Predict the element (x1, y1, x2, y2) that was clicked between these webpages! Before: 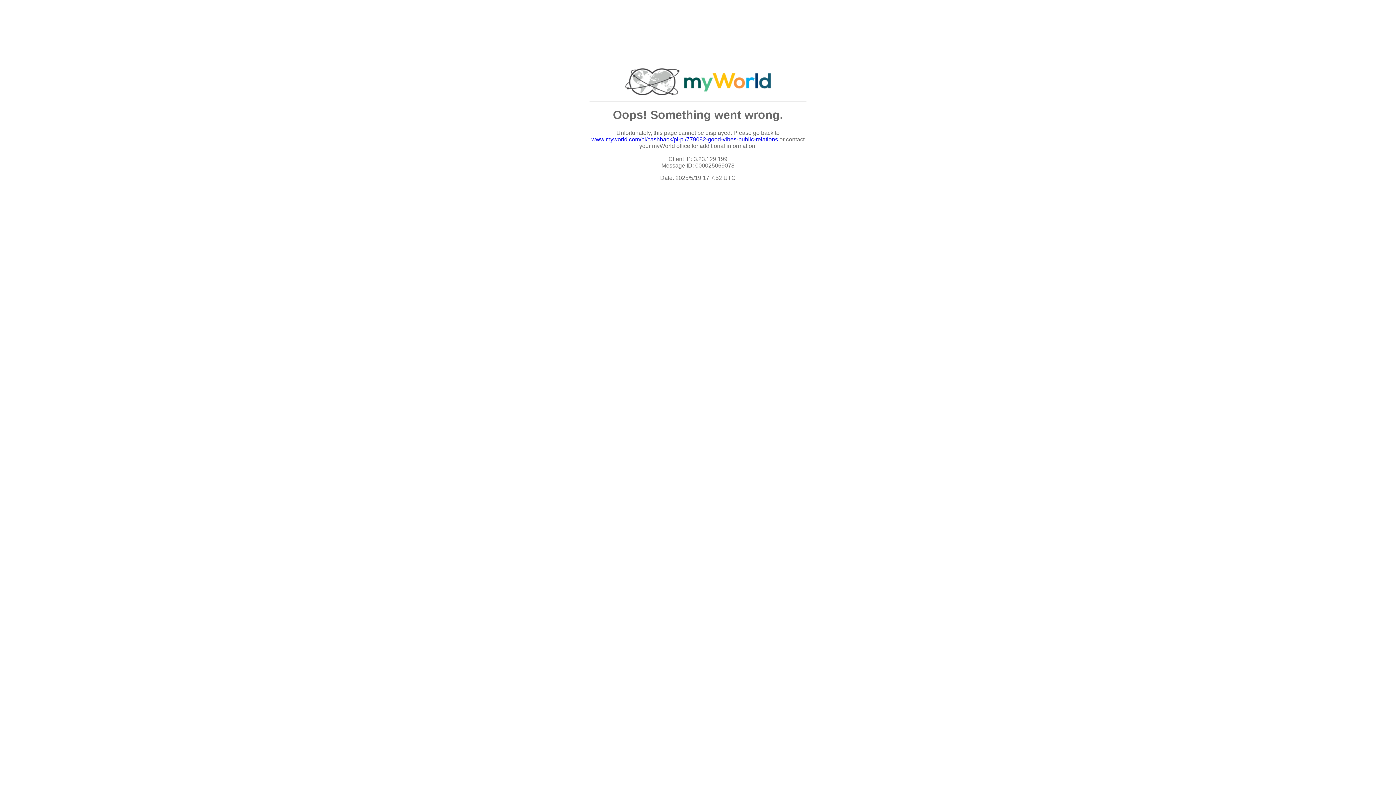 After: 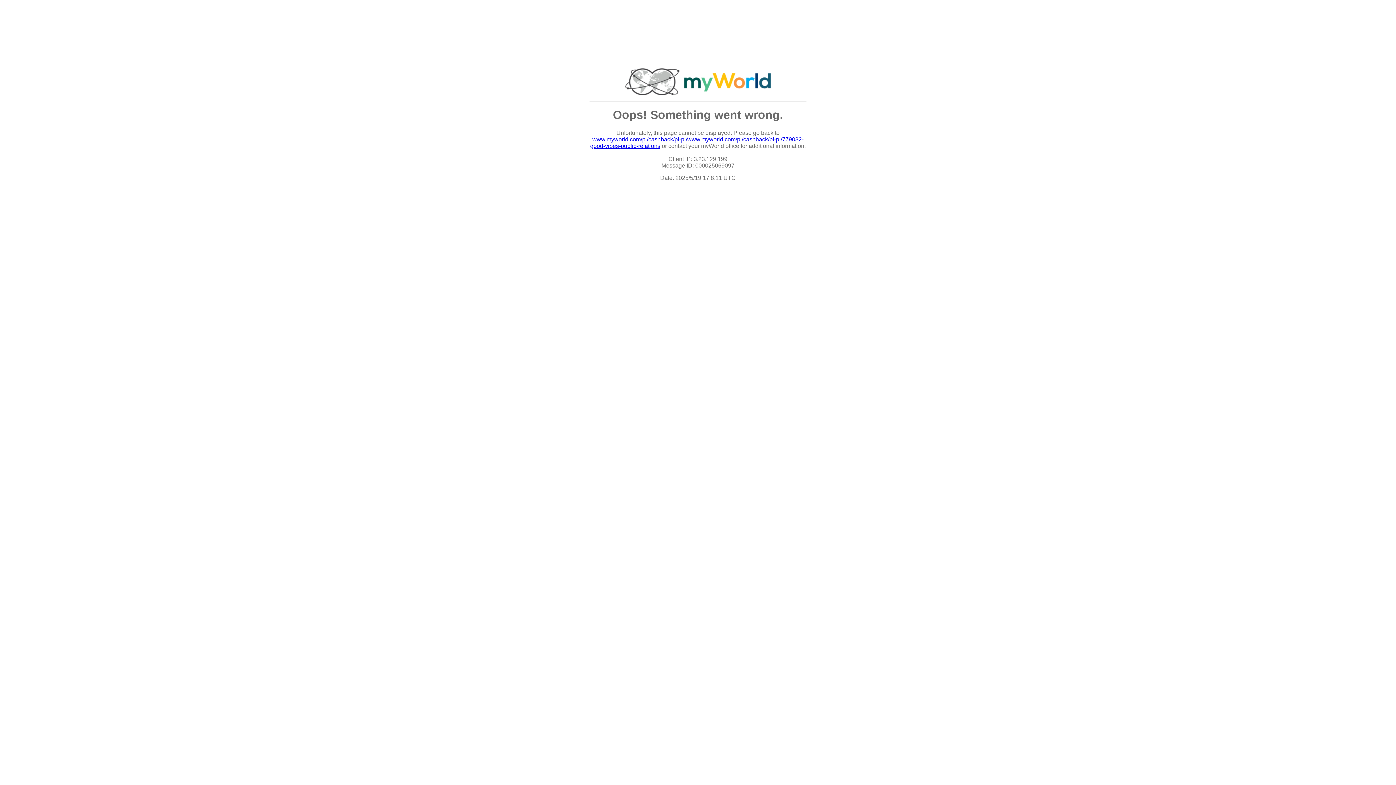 Action: bbox: (591, 136, 778, 142) label: www.myworld.com/pl/cashback/pl-pl/779082-good-vibes-public-relations